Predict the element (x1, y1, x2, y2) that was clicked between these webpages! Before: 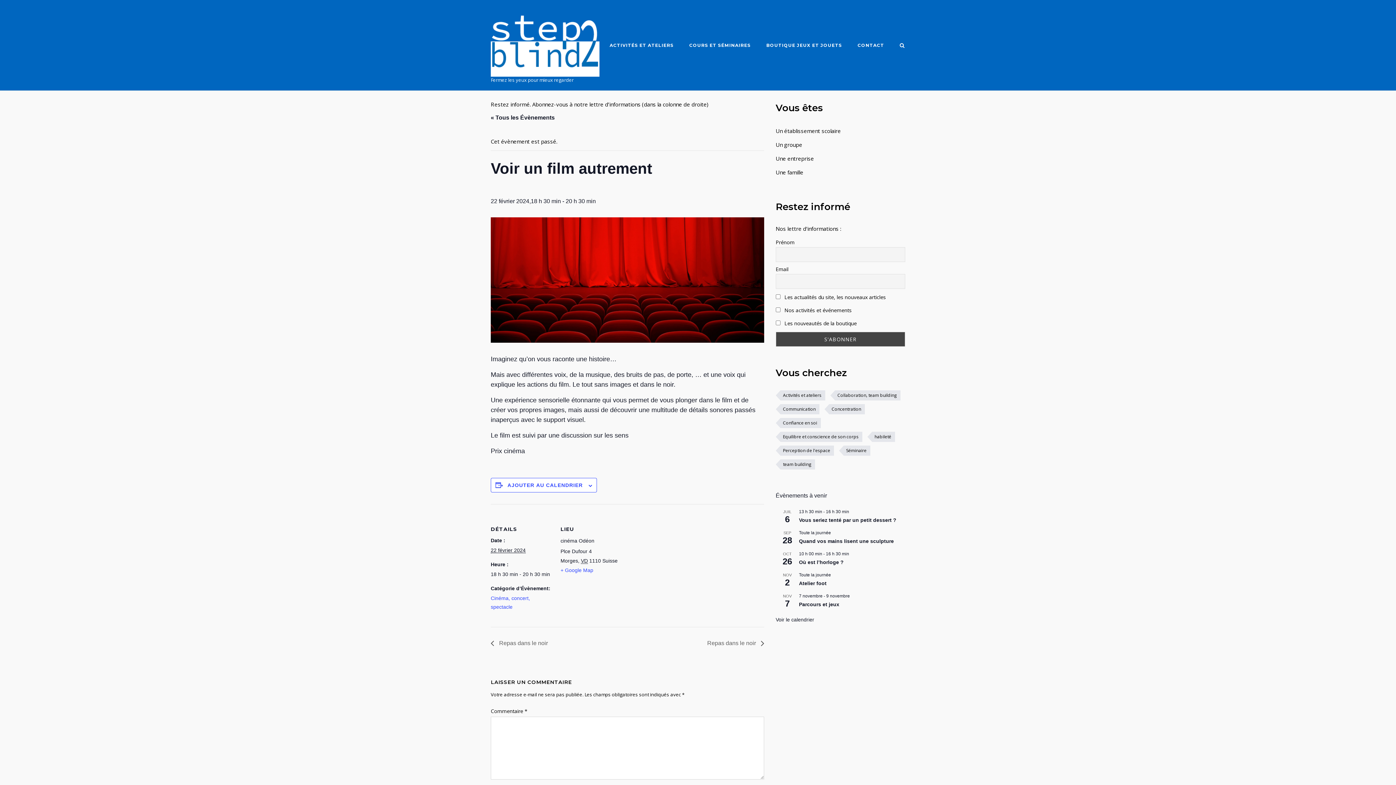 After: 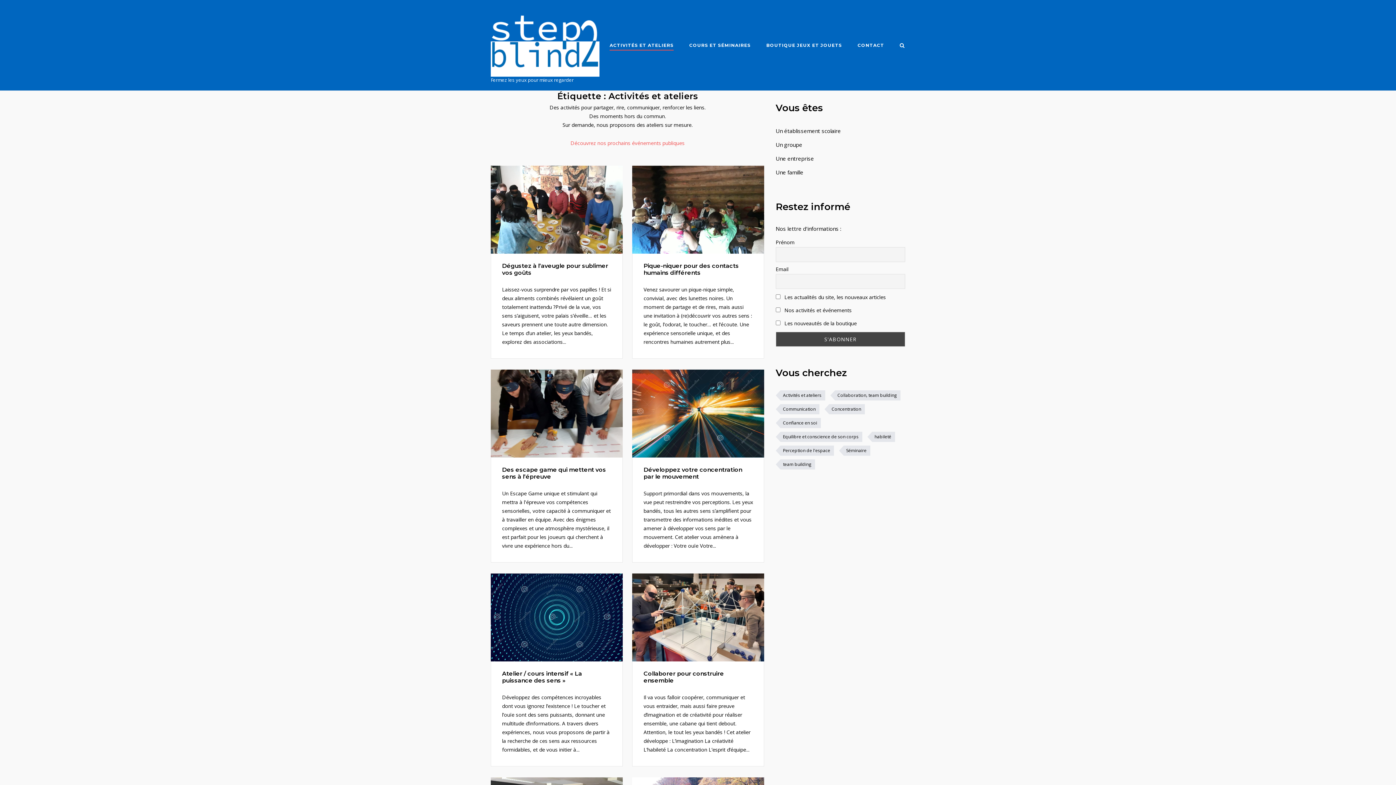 Action: label: ACTIVITÉS ET ATELIERS bbox: (609, 42, 673, 50)